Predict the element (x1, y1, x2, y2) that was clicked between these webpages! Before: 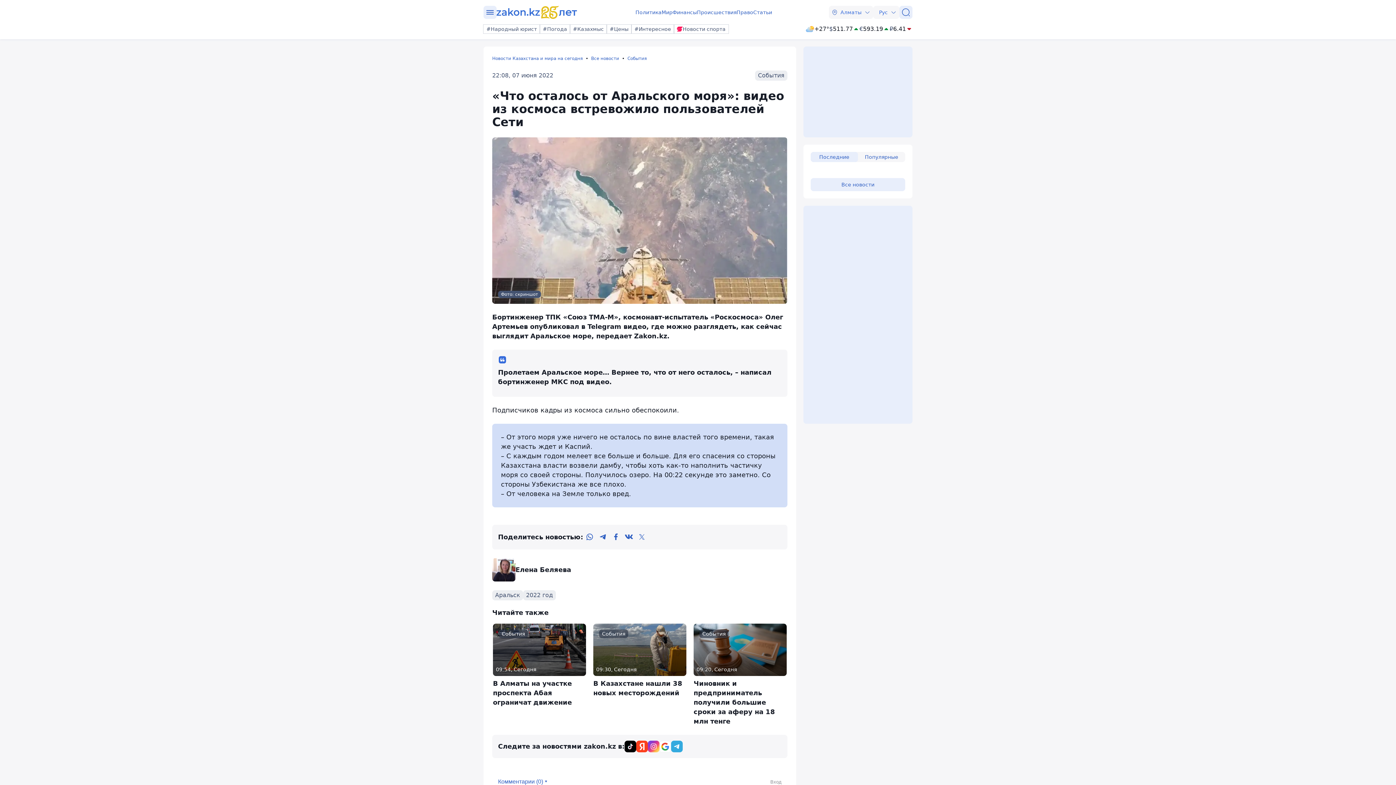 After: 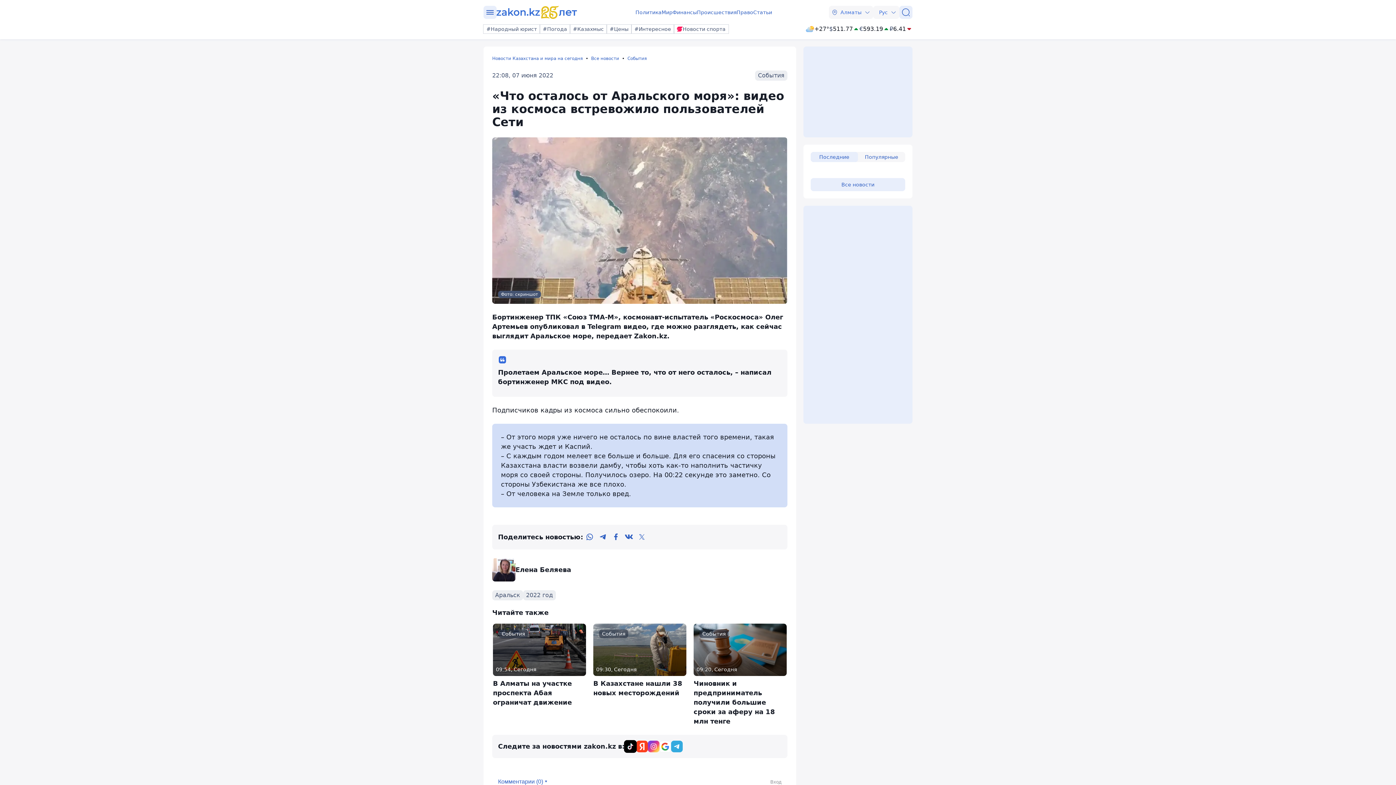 Action: bbox: (624, 740, 636, 752)